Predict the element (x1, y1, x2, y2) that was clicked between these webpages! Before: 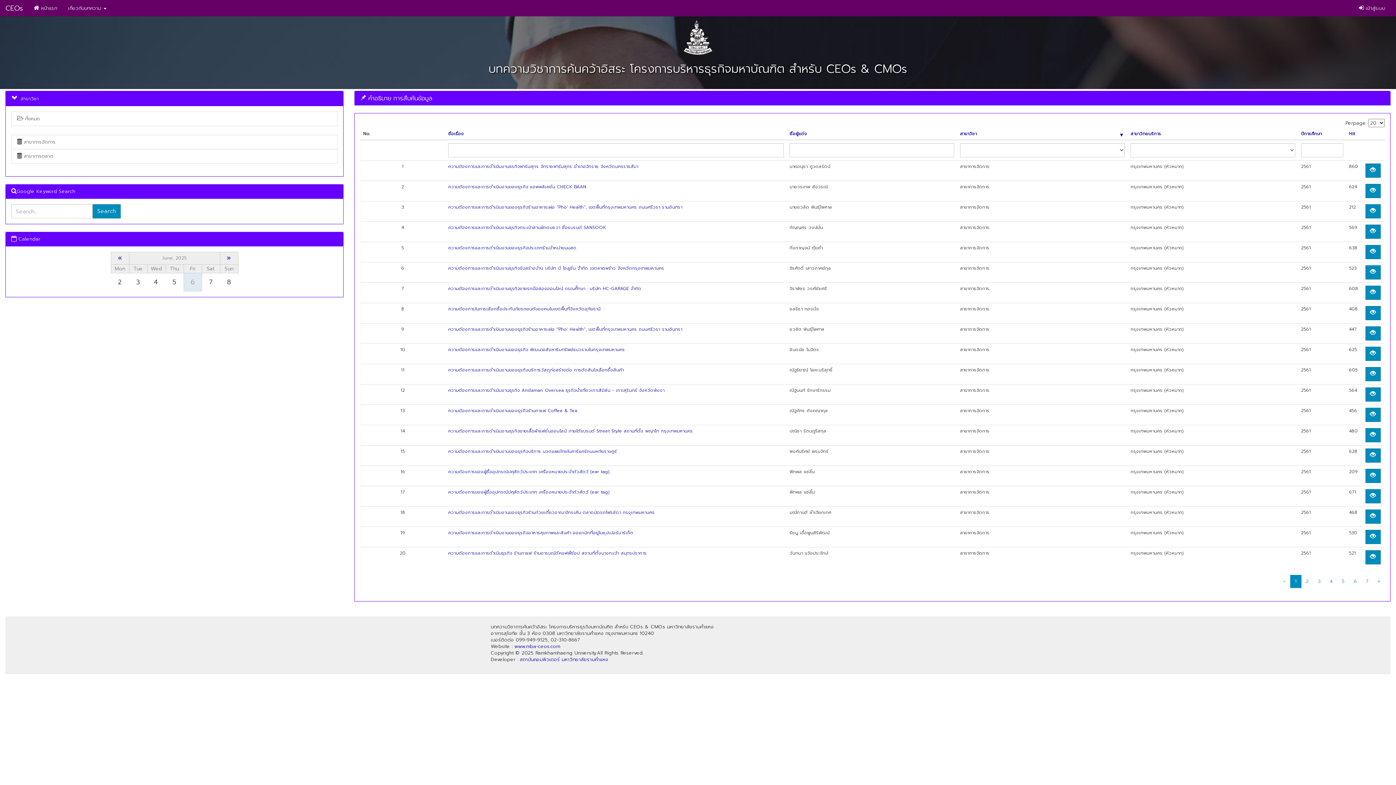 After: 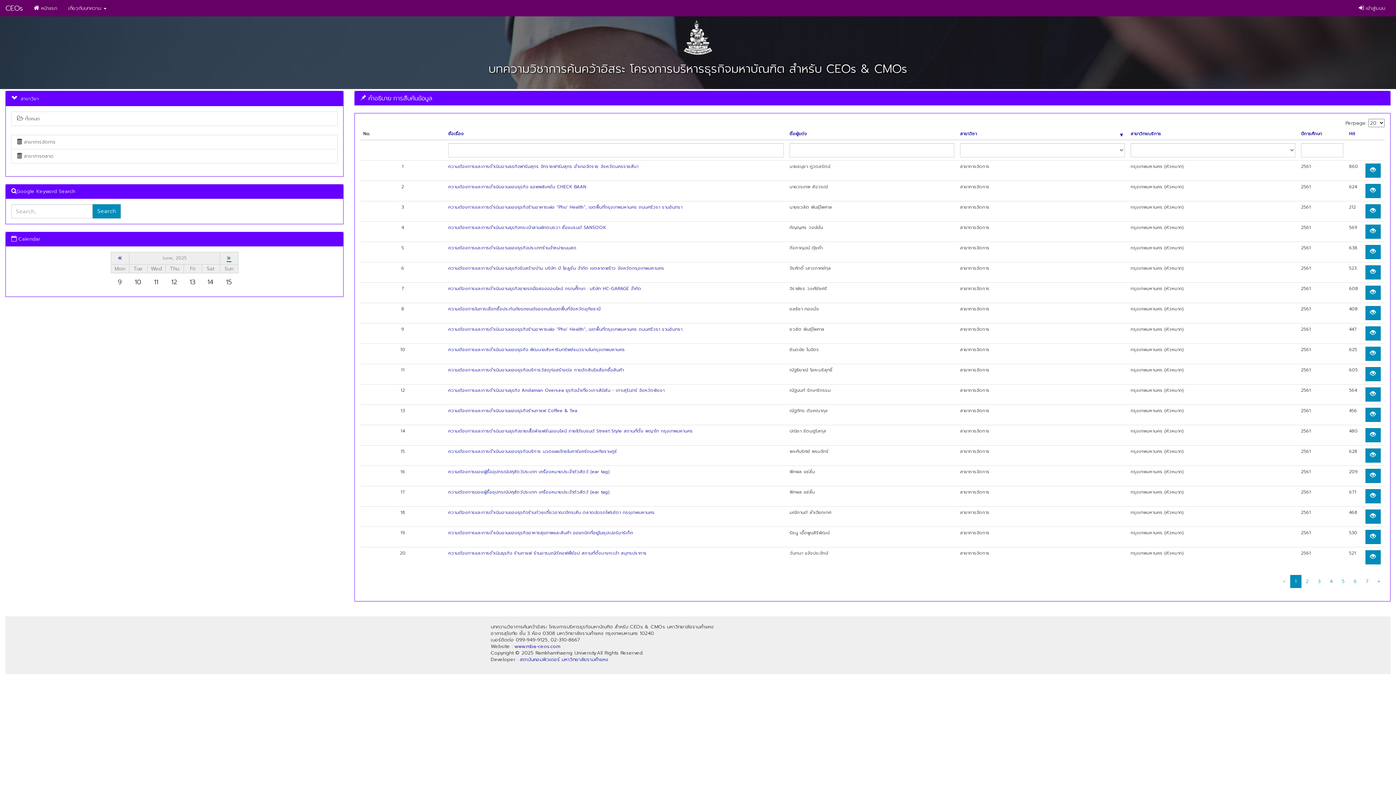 Action: bbox: (226, 252, 231, 264) label: »